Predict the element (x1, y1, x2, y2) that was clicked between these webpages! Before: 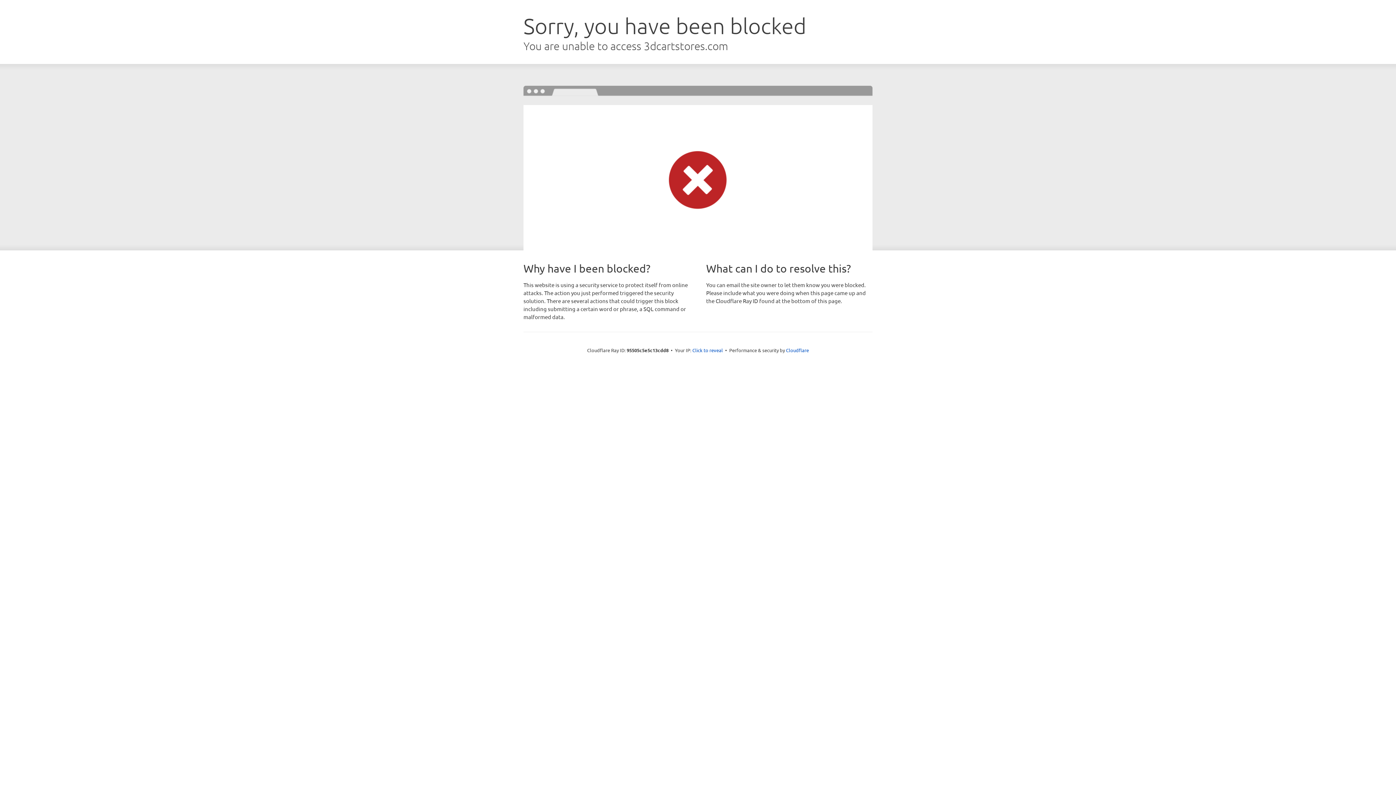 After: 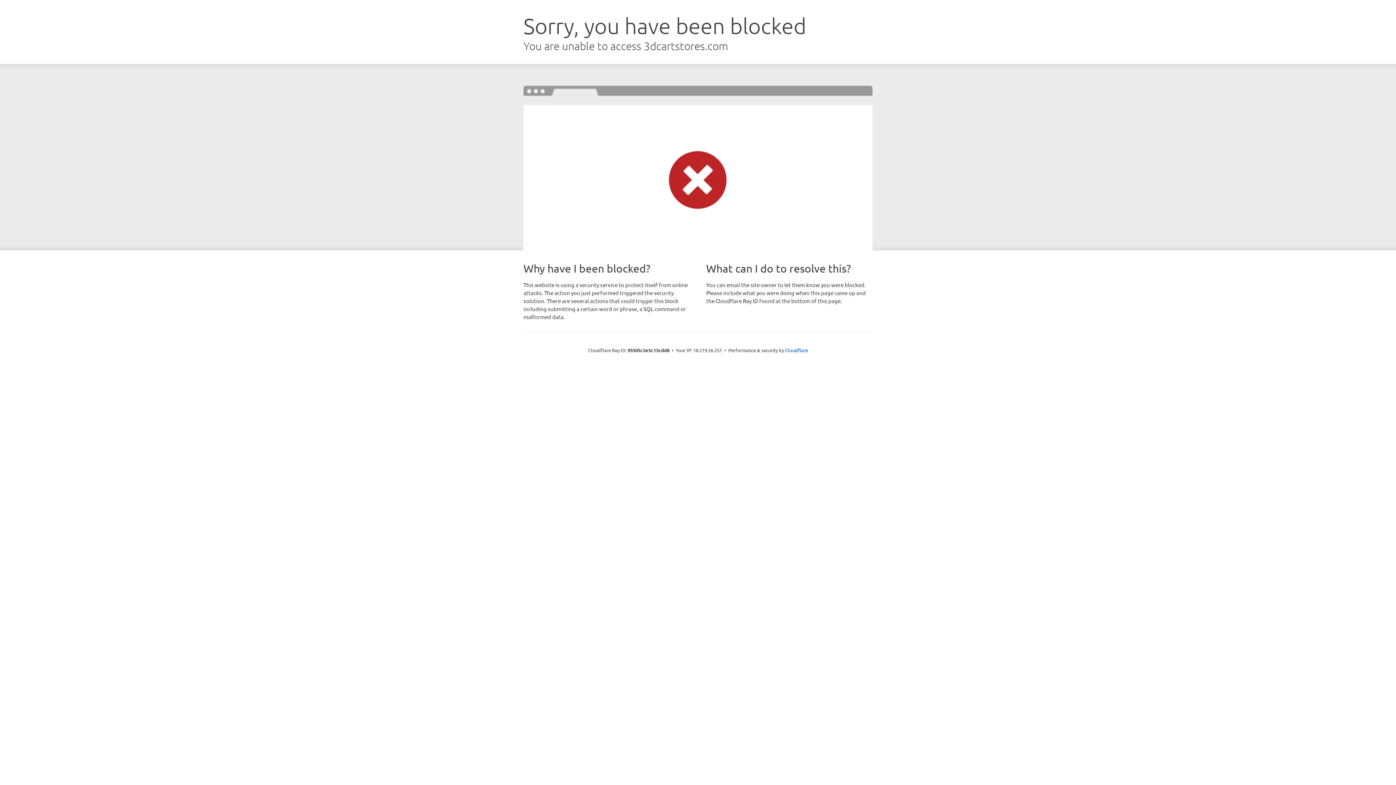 Action: bbox: (692, 346, 723, 353) label: Click to reveal